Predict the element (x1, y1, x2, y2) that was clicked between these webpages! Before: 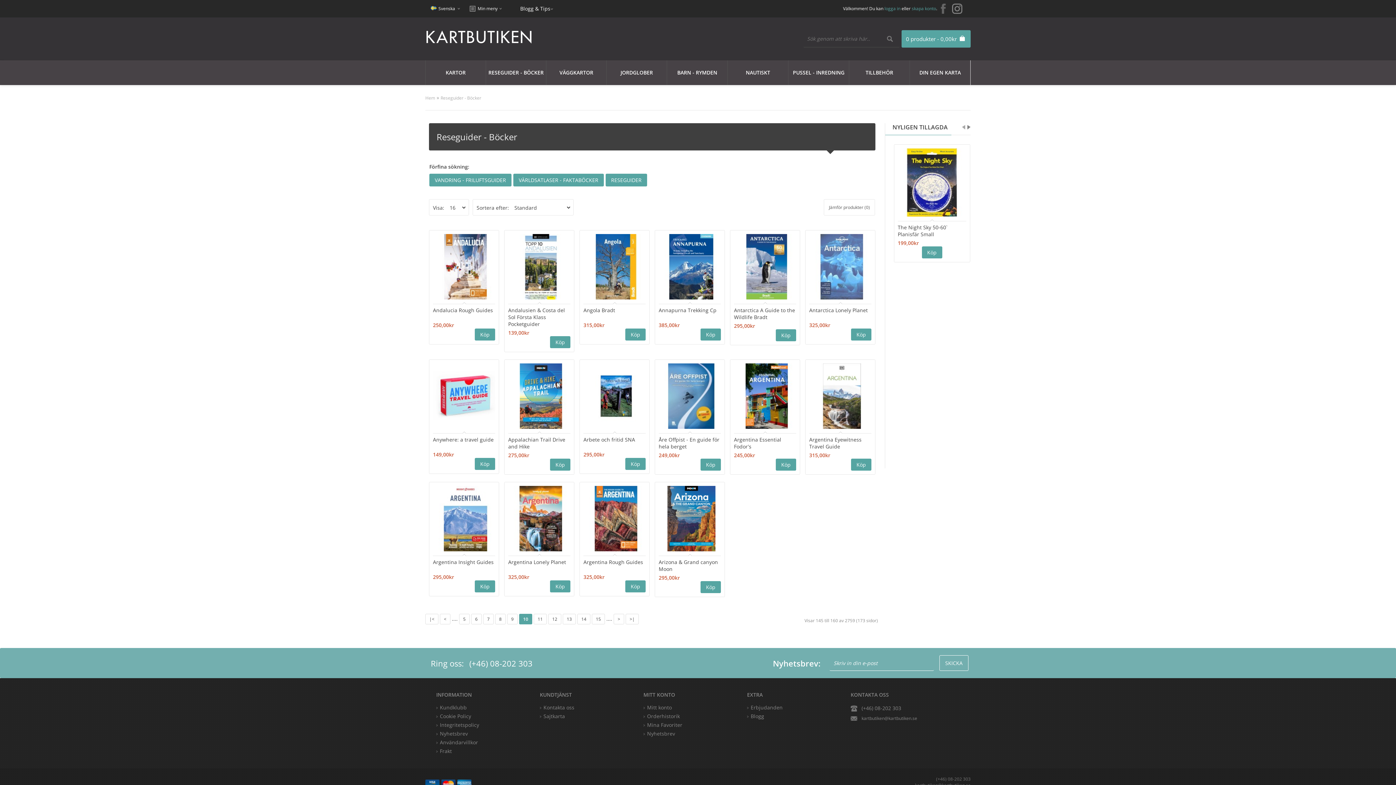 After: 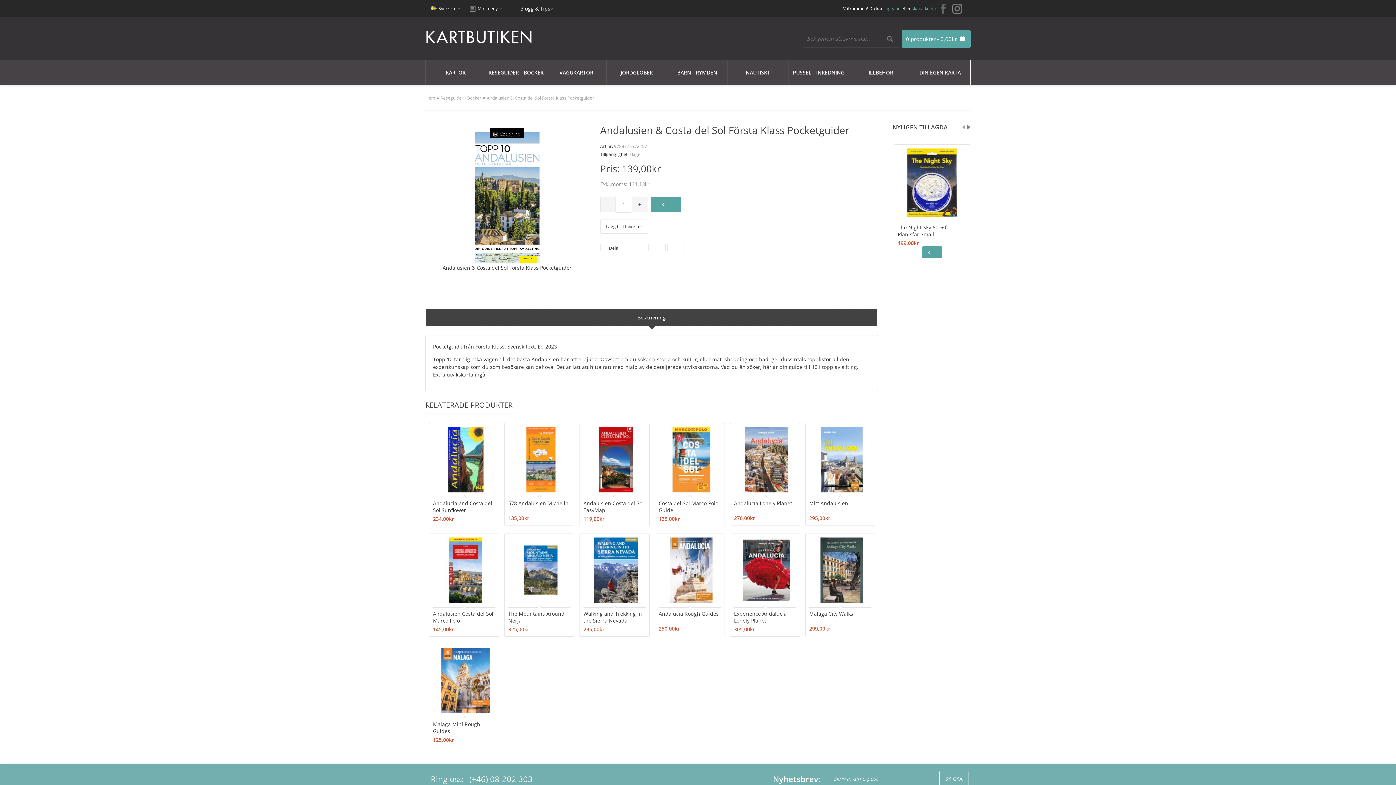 Action: bbox: (508, 294, 573, 301)